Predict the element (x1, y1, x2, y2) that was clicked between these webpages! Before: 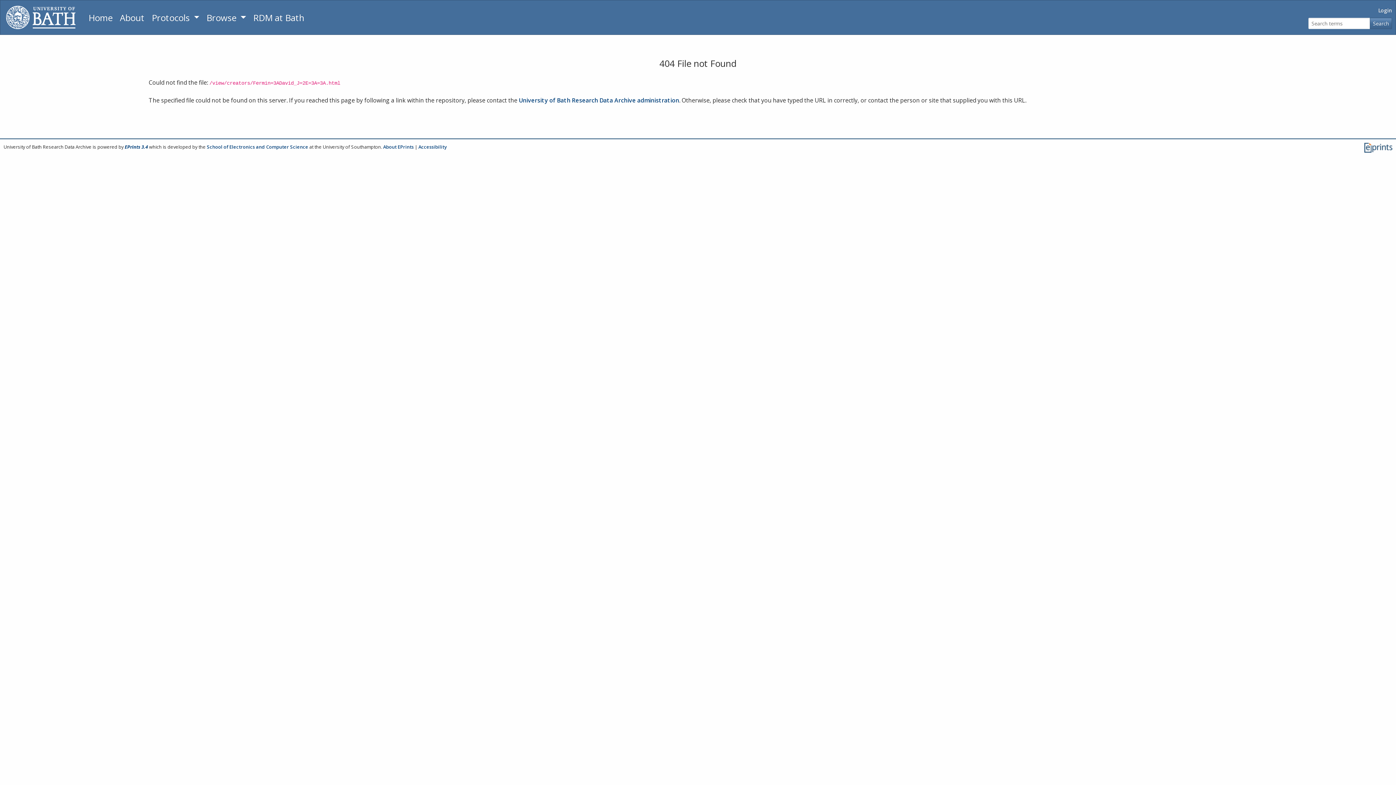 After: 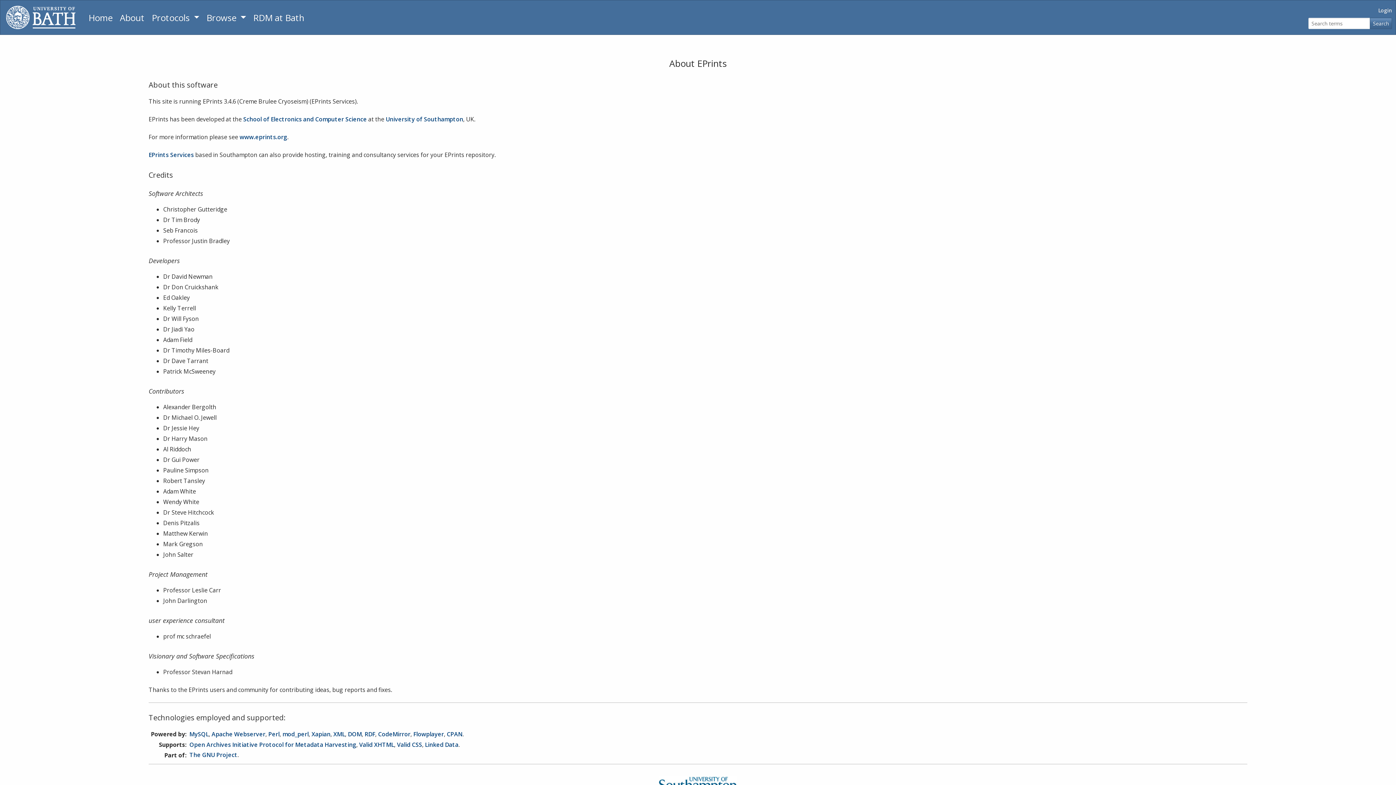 Action: label: About EPrints bbox: (383, 143, 413, 150)